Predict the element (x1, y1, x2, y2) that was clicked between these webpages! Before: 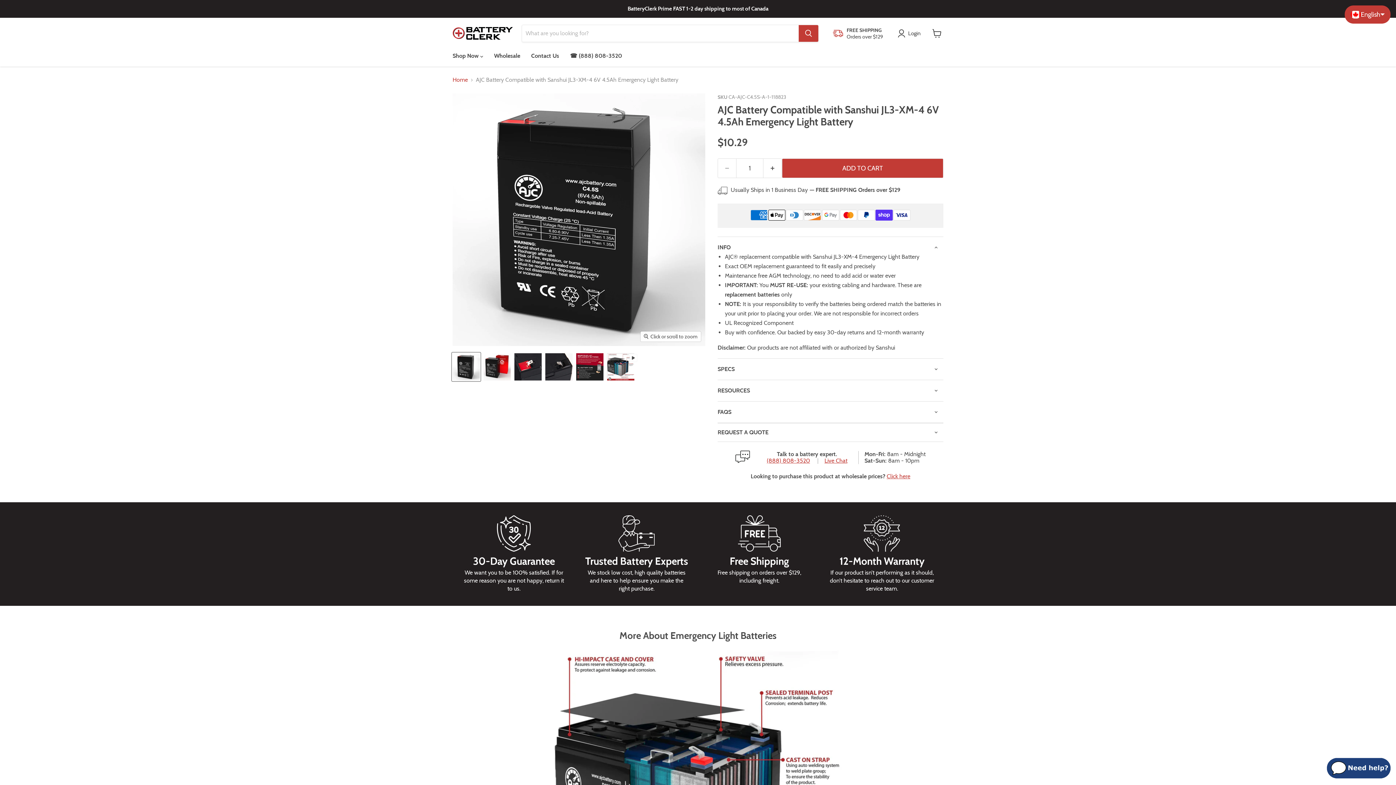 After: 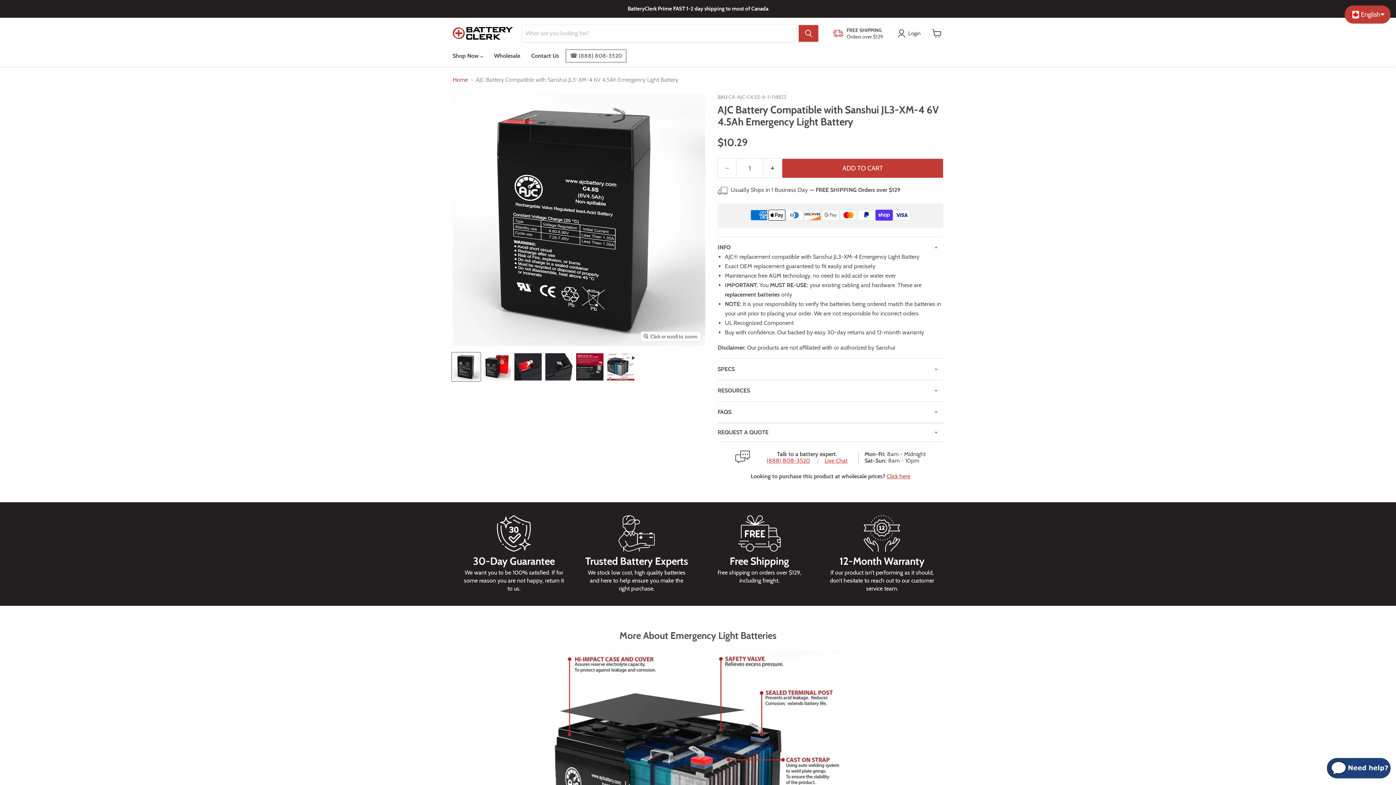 Action: label: ☎ (888) 808-3520 bbox: (564, 48, 627, 63)